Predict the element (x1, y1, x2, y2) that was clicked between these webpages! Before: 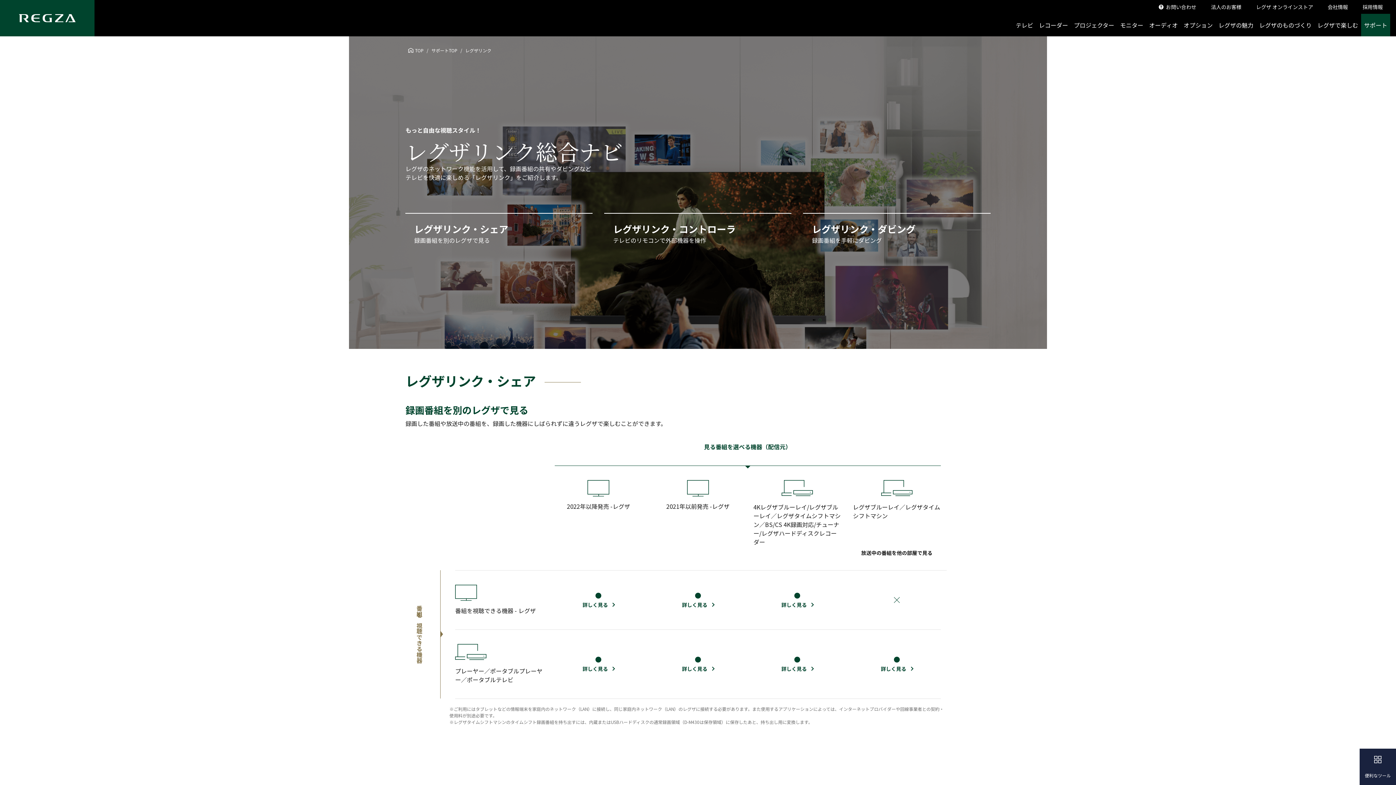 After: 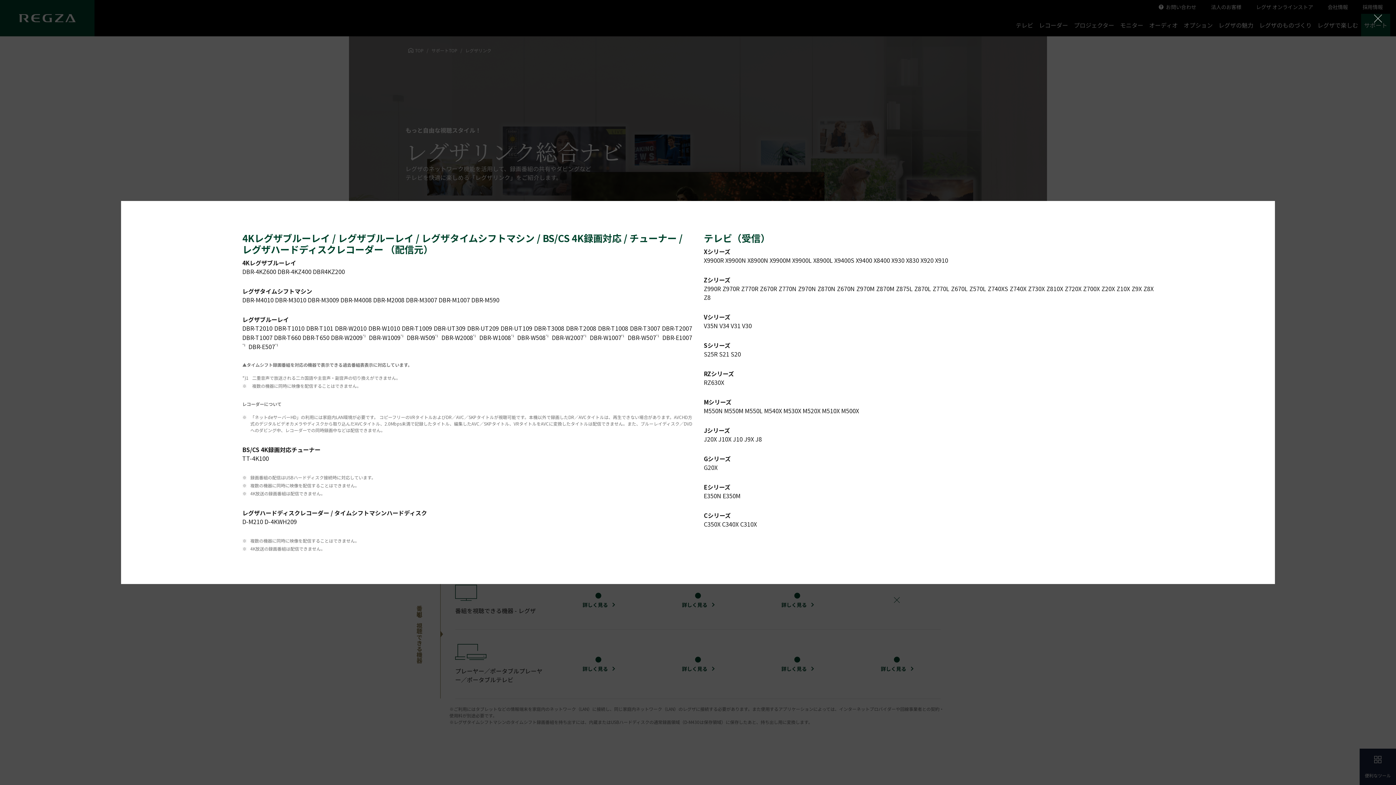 Action: label: 詳しく見る bbox: (781, 602, 813, 607)